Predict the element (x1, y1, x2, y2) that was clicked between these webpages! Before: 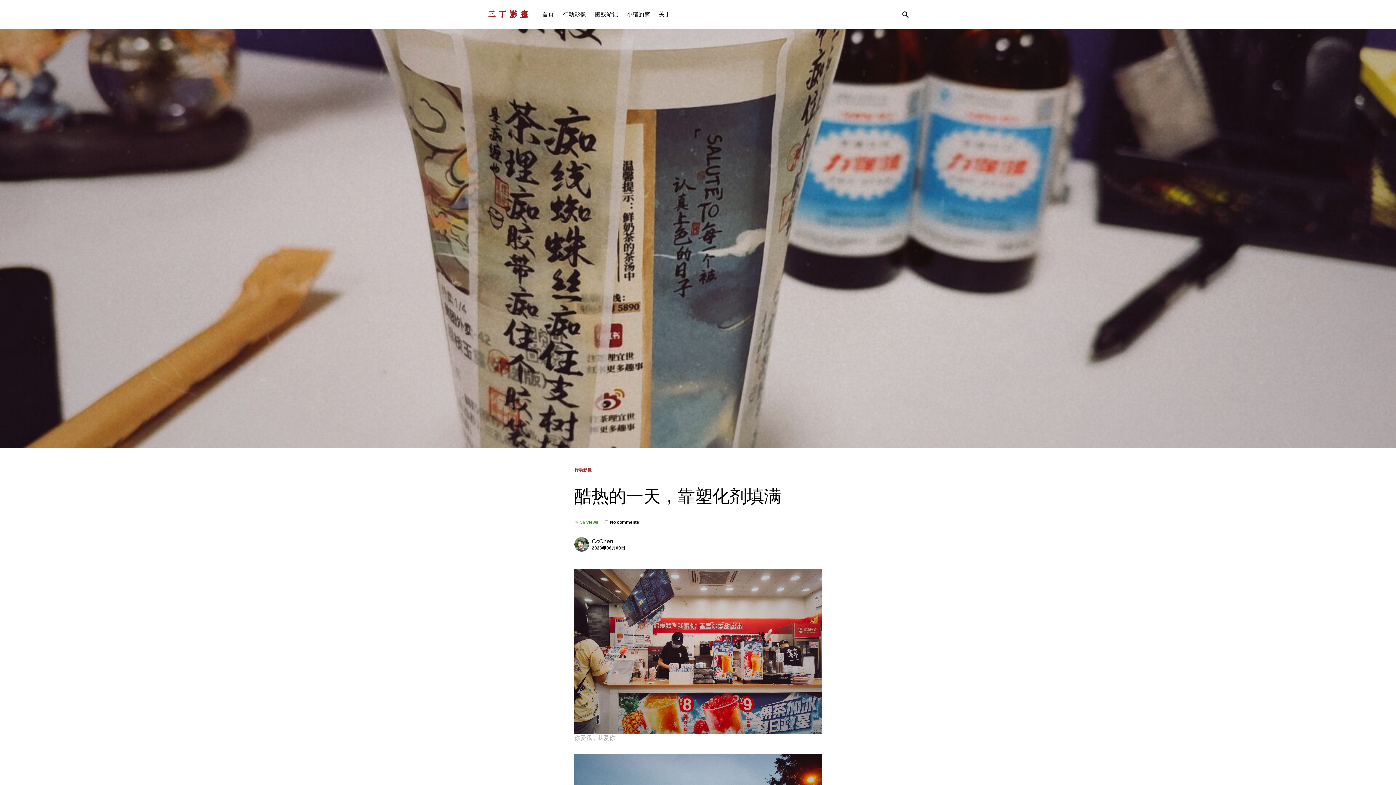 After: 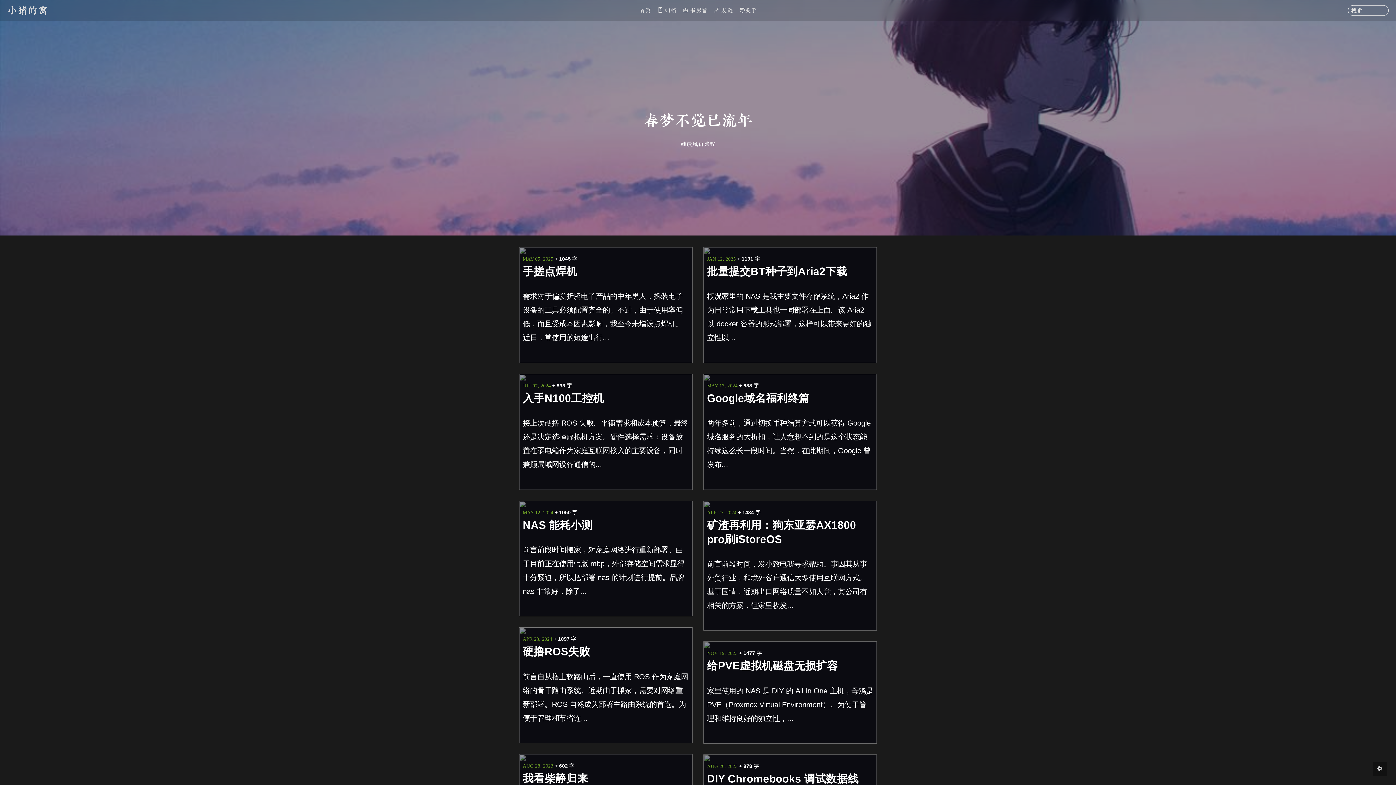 Action: label: 小猪的窝 bbox: (622, 0, 654, 28)